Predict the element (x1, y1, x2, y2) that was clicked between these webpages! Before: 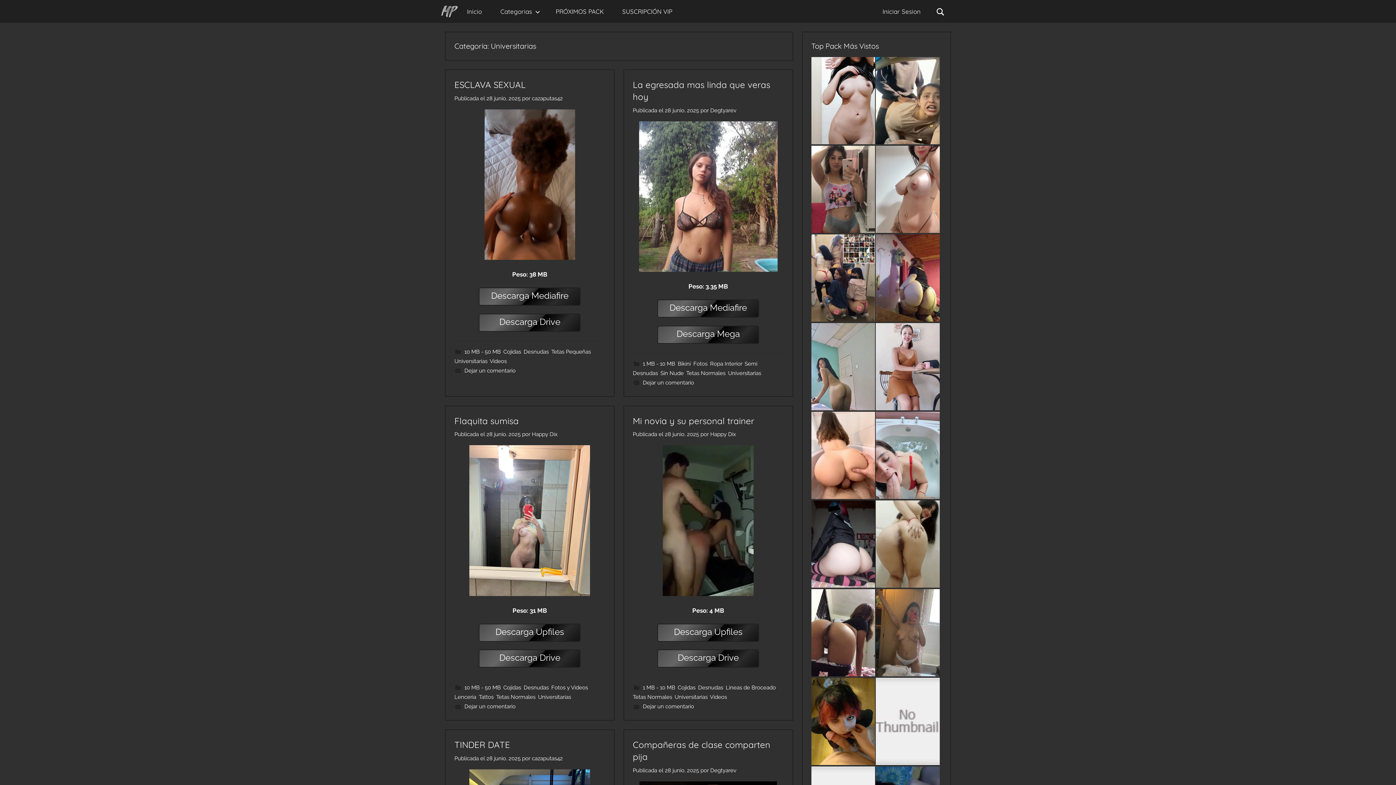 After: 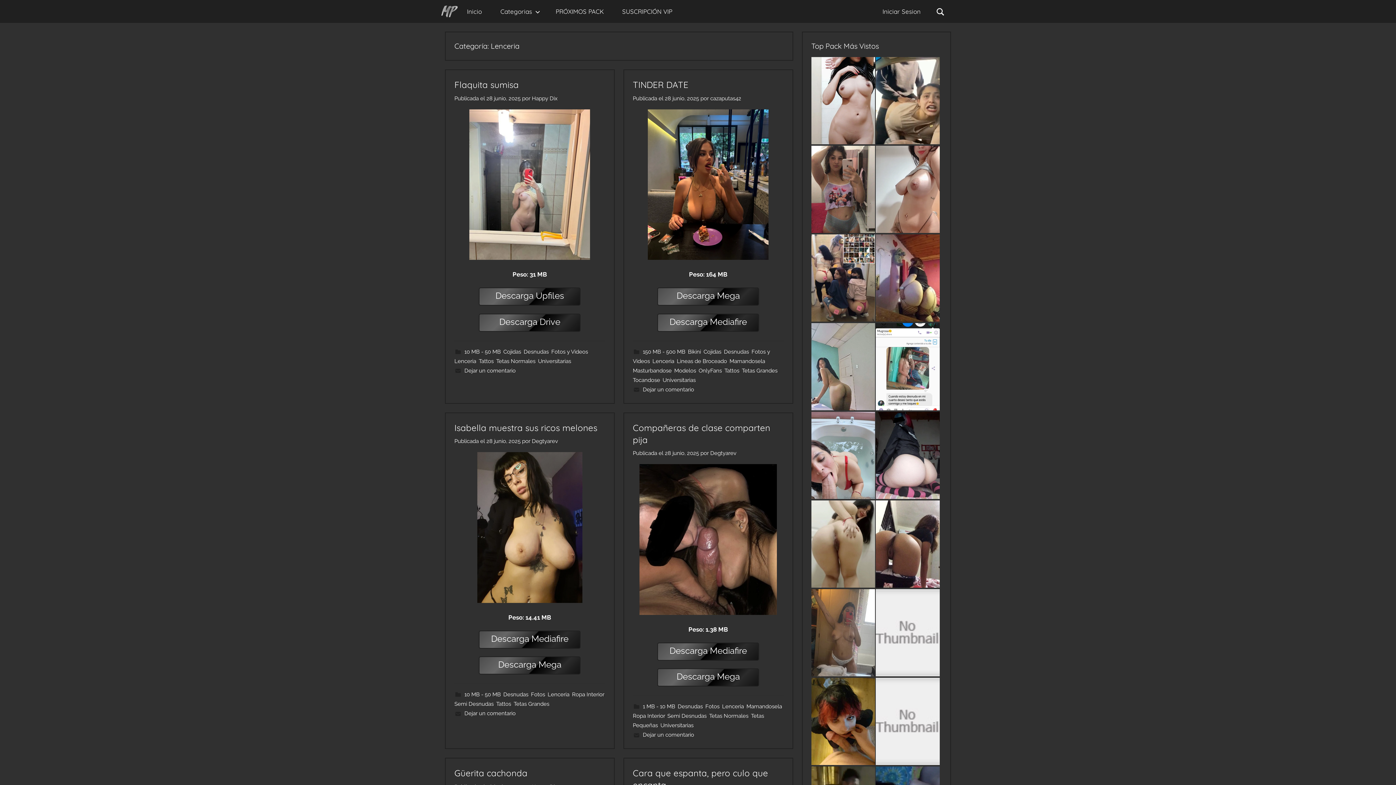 Action: label: Lenceria bbox: (454, 694, 476, 700)